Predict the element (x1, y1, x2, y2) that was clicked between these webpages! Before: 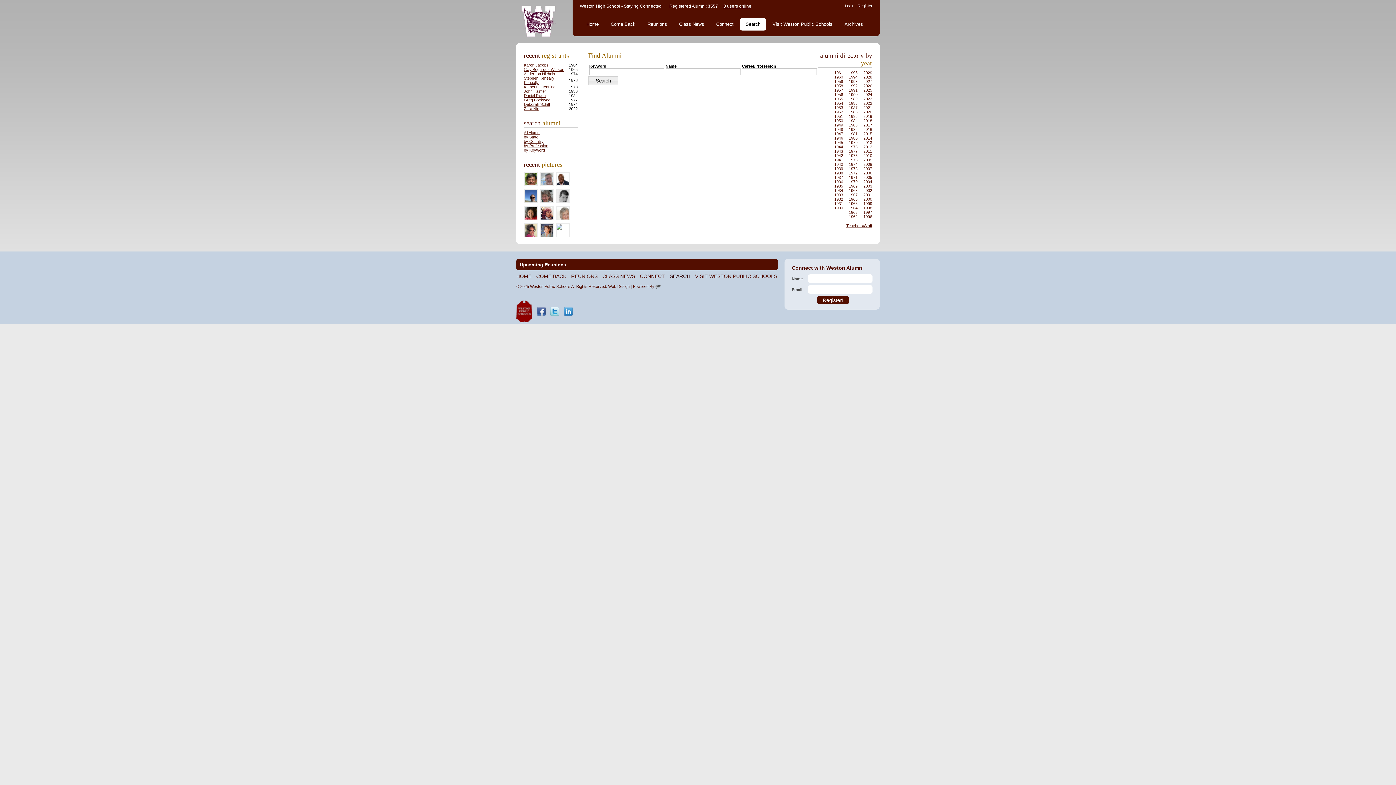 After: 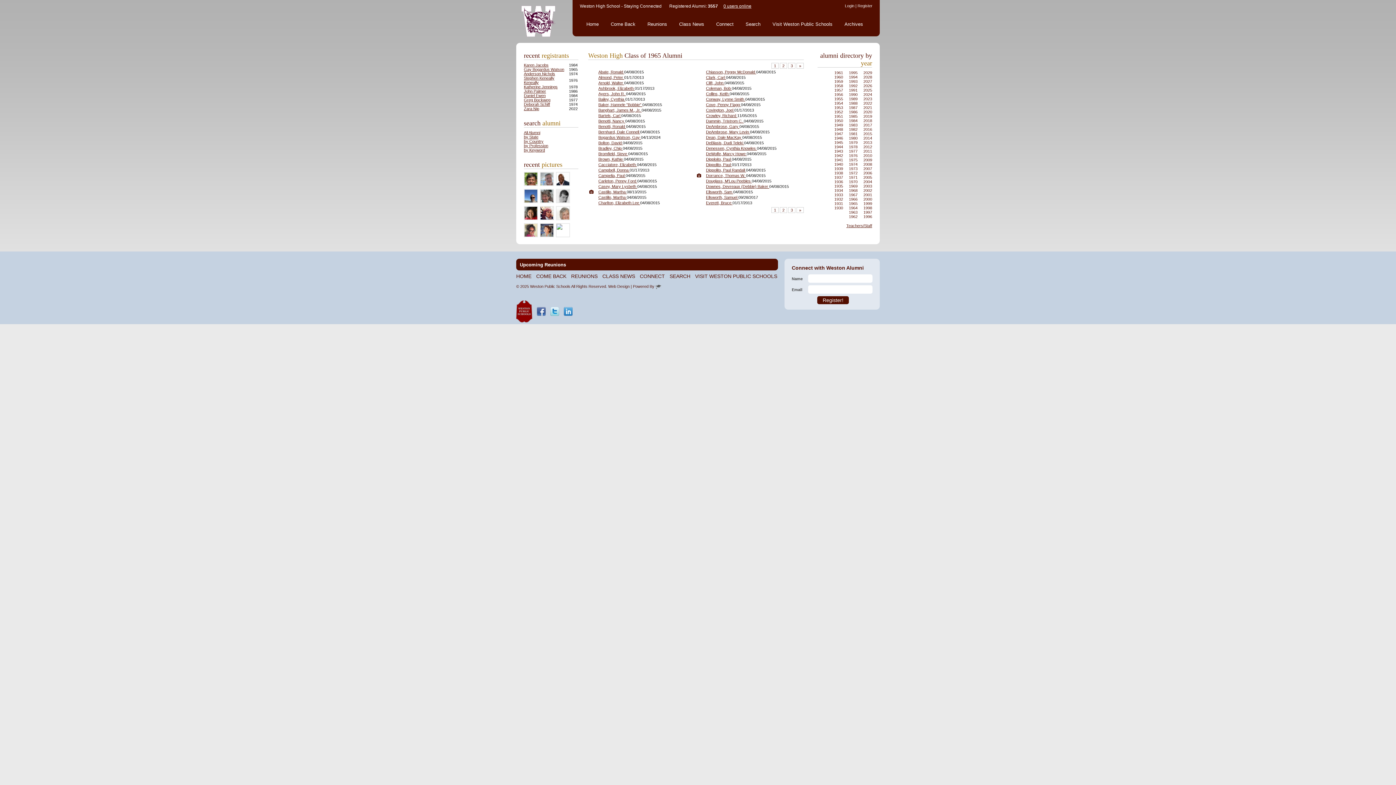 Action: label: 1965 bbox: (849, 201, 857, 205)